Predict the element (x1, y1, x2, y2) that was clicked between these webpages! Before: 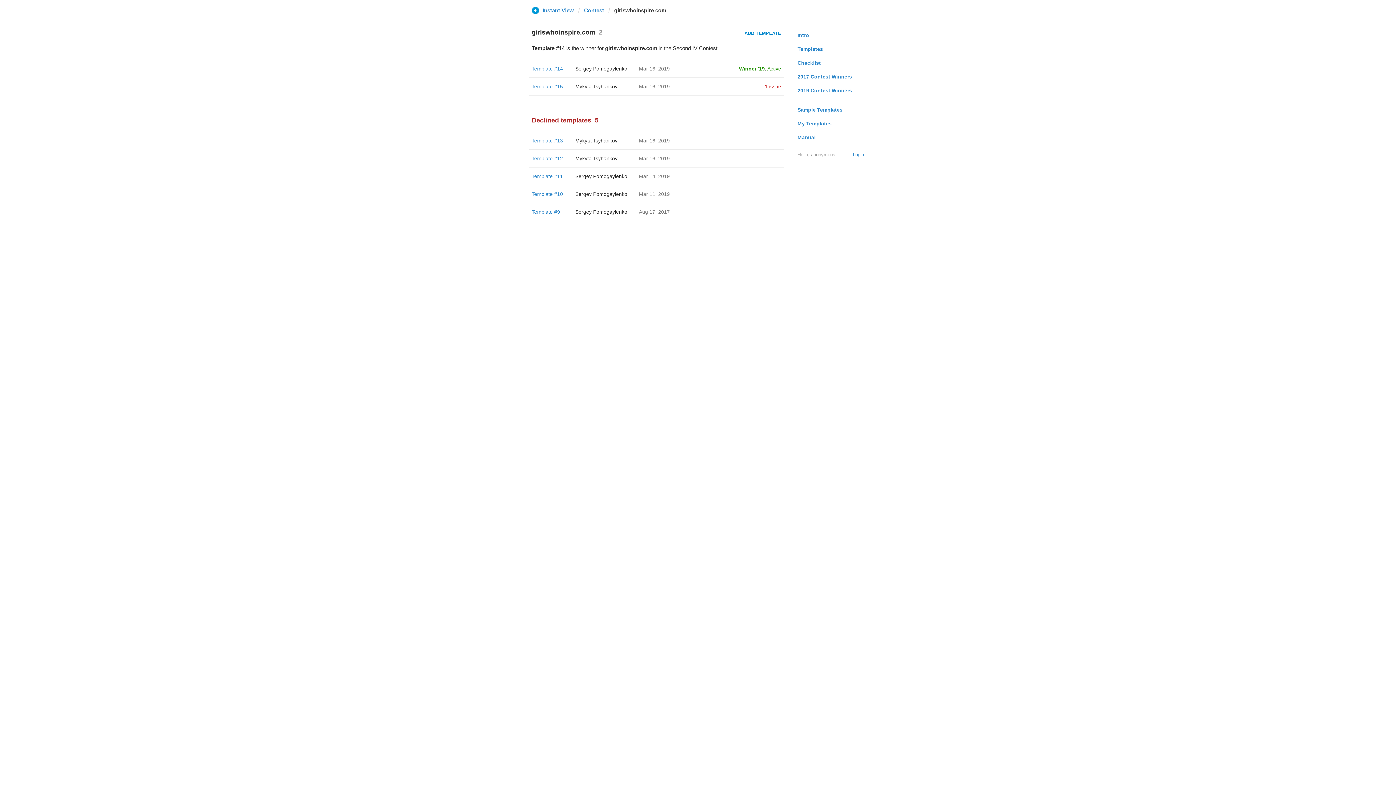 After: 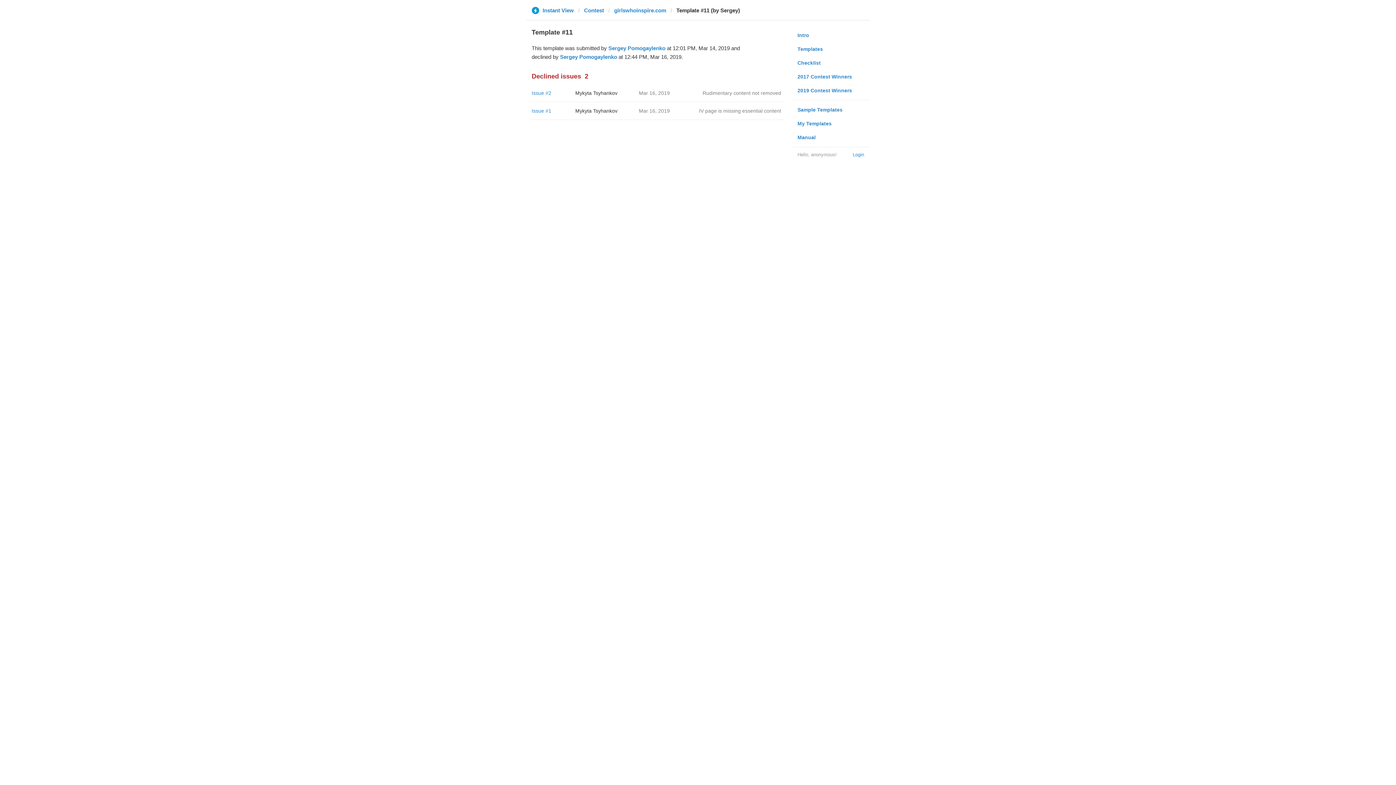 Action: bbox: (531, 173, 563, 179) label: Template #11